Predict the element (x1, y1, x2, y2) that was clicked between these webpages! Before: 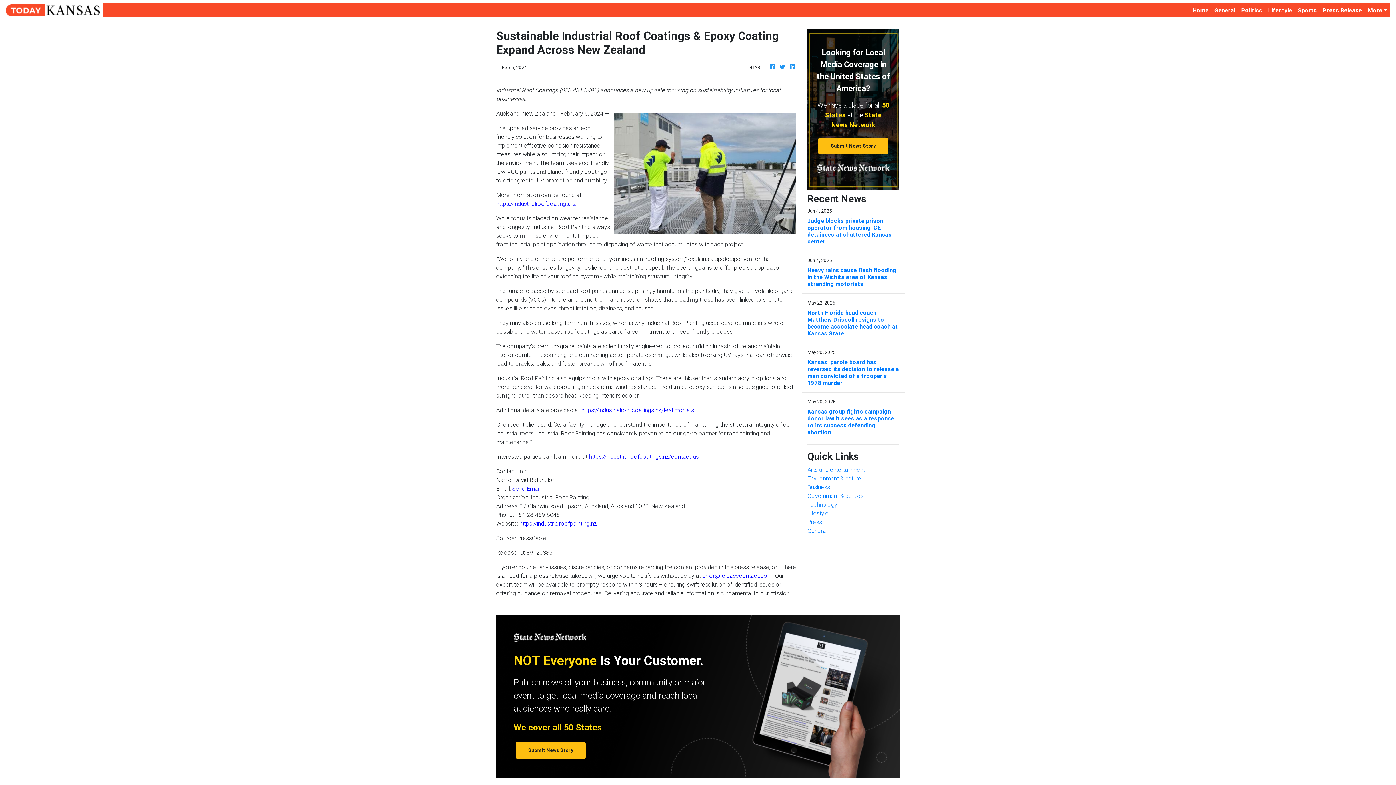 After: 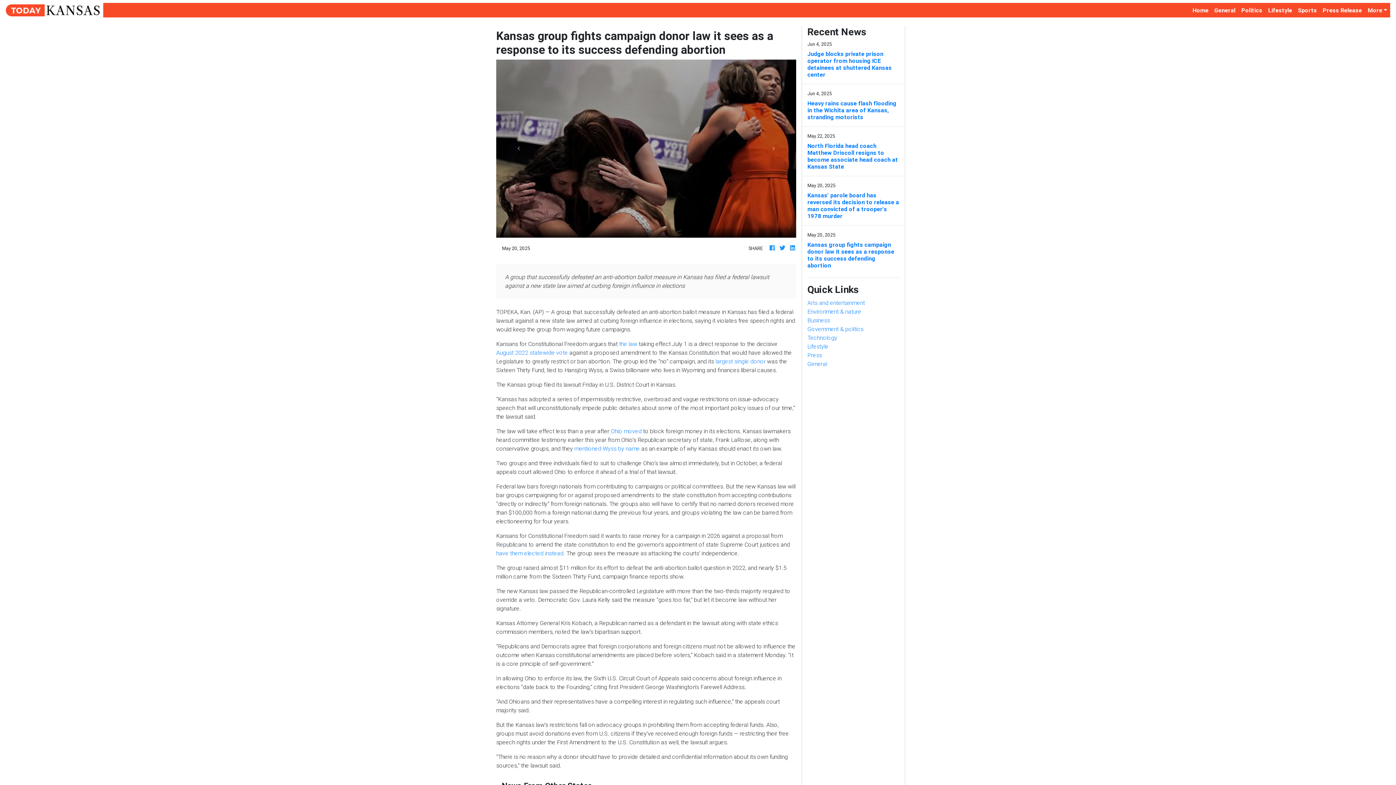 Action: label: Kansas group fights campaign donor law it sees as a response to its success defending abortion bbox: (807, 408, 899, 435)